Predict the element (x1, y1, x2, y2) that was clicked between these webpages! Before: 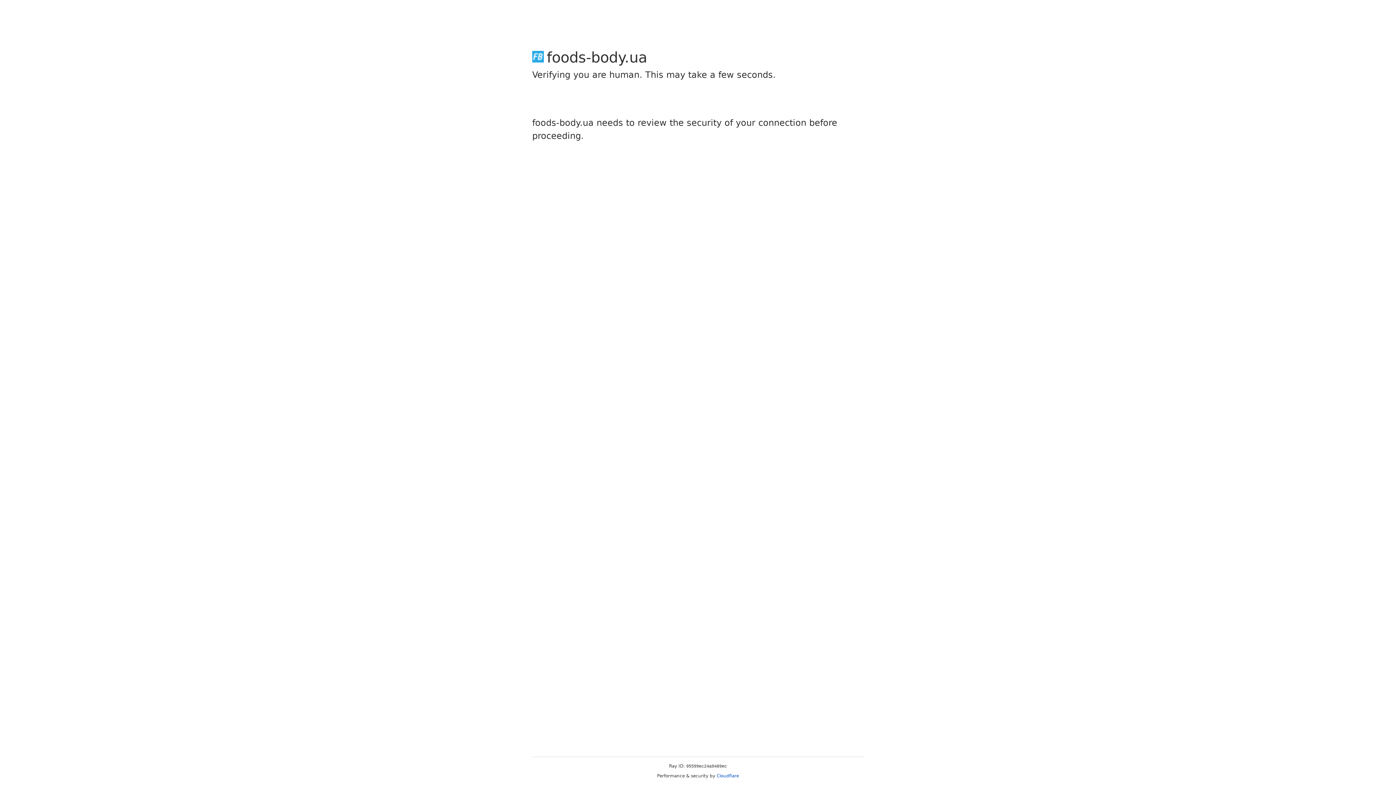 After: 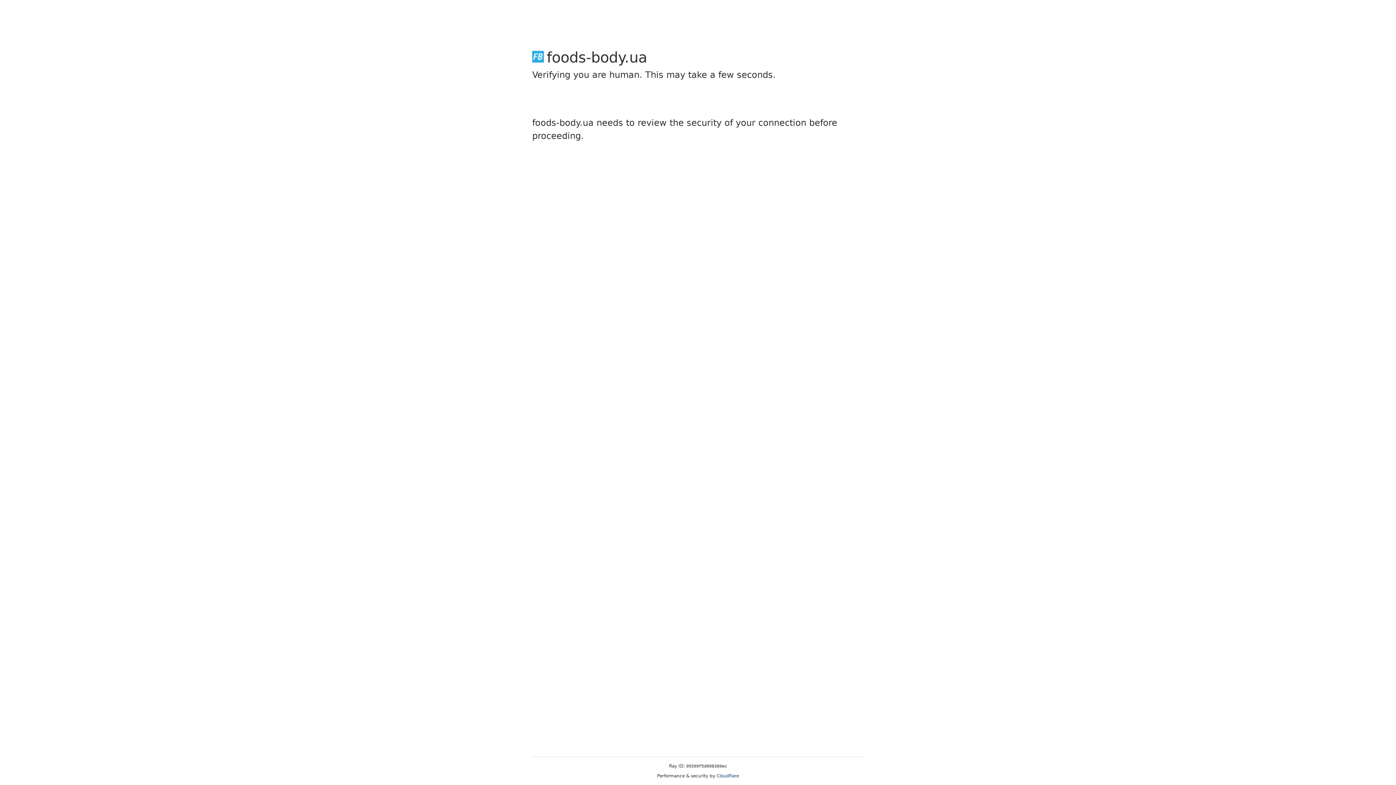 Action: bbox: (716, 773, 739, 778) label: Cloudflare